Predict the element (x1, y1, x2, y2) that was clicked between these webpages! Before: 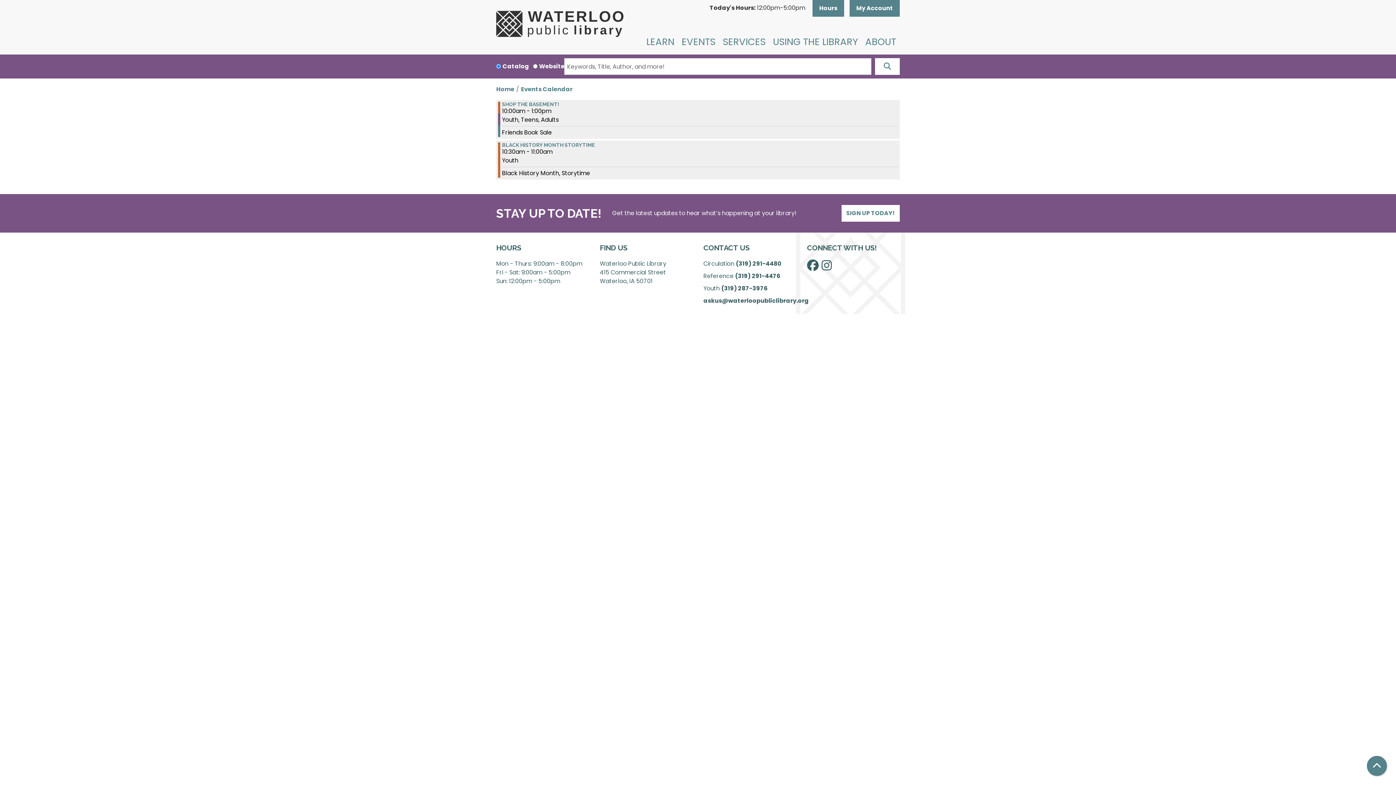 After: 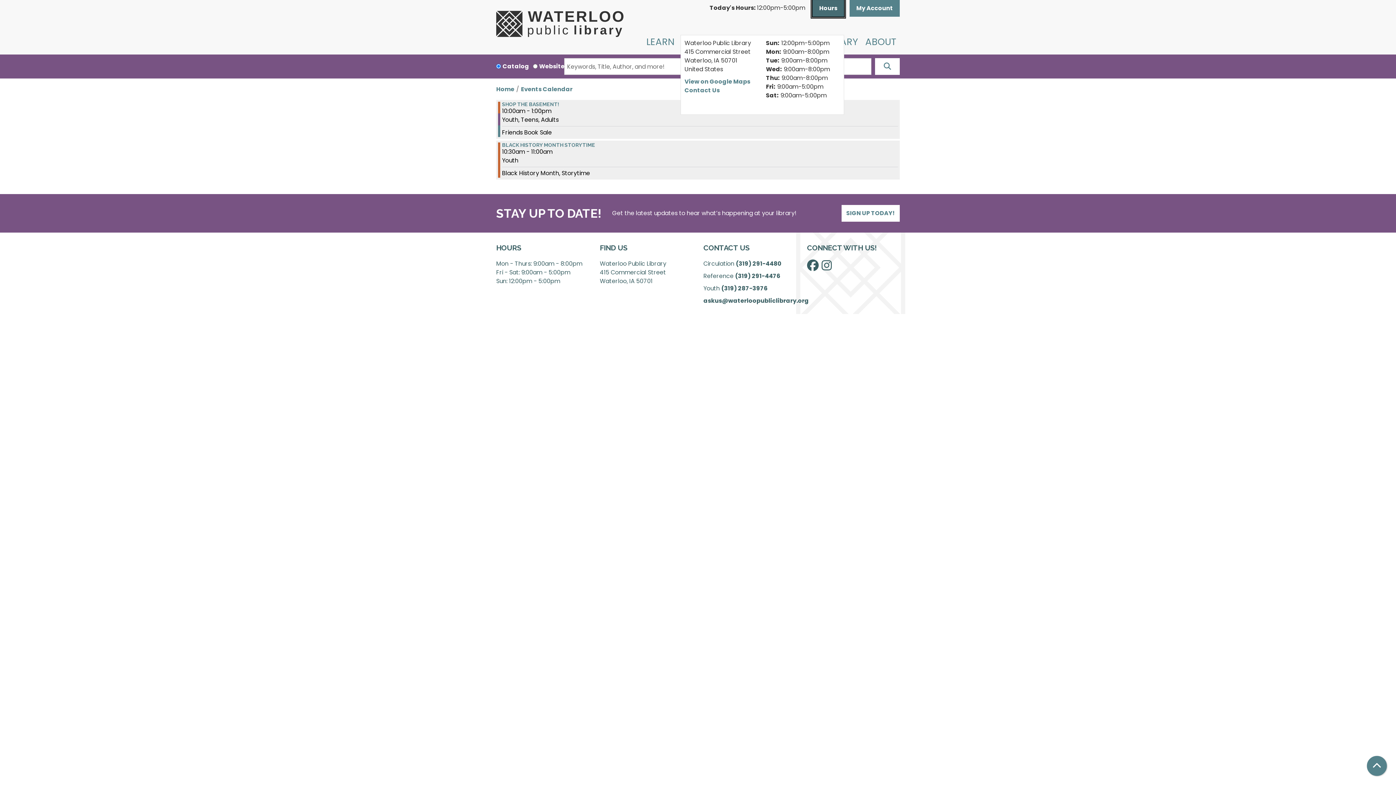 Action: bbox: (812, 0, 844, 16) label: Hours